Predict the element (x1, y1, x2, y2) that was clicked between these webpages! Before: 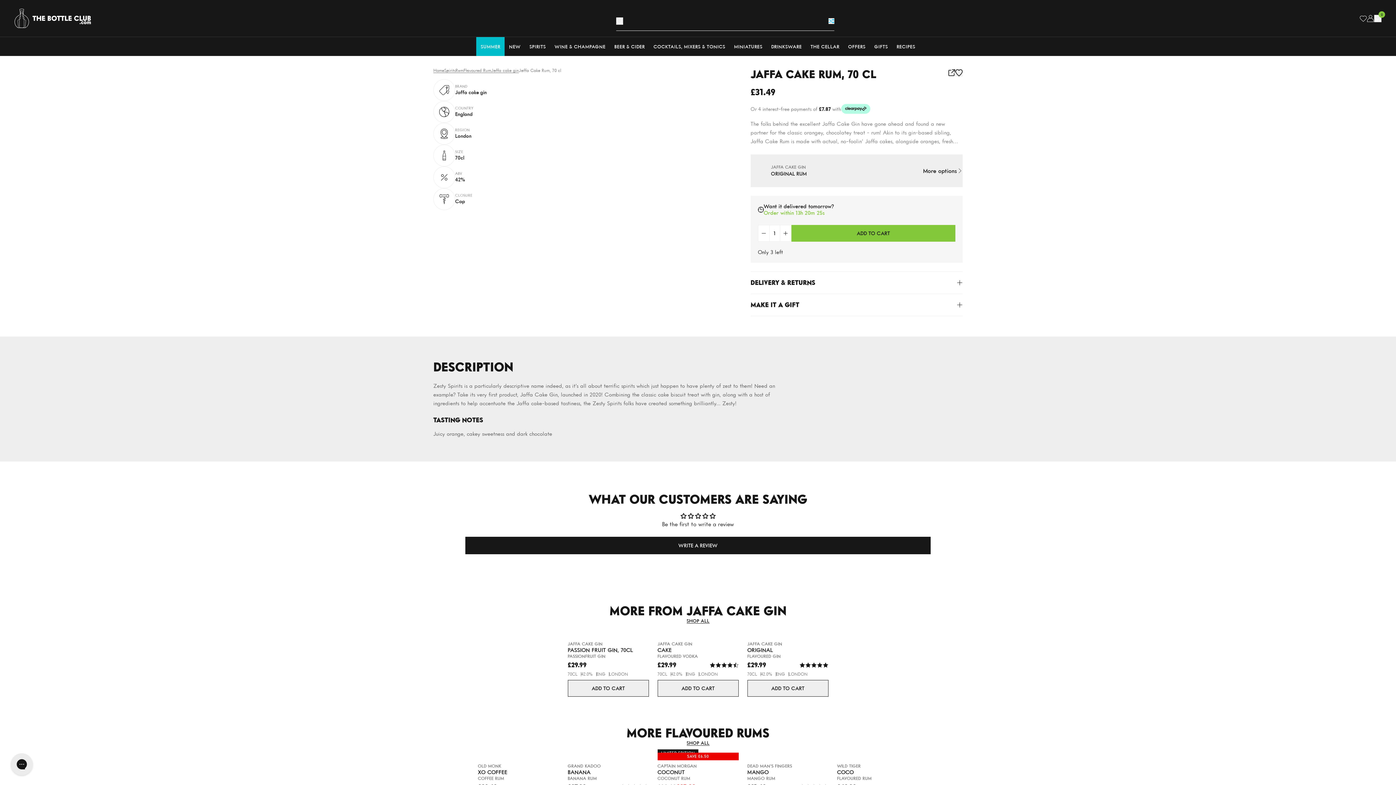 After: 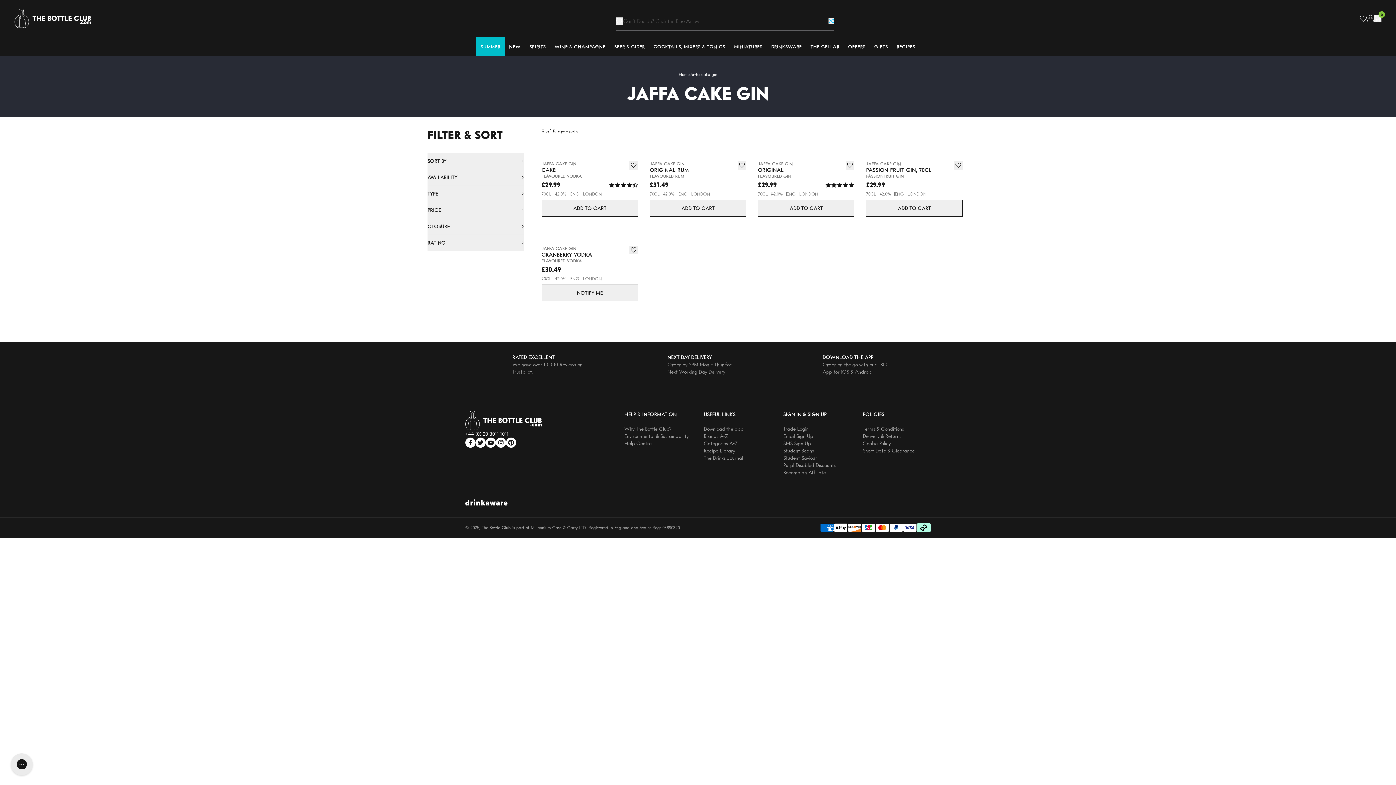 Action: label: JAFFA CAKE GIN bbox: (567, 641, 633, 647)